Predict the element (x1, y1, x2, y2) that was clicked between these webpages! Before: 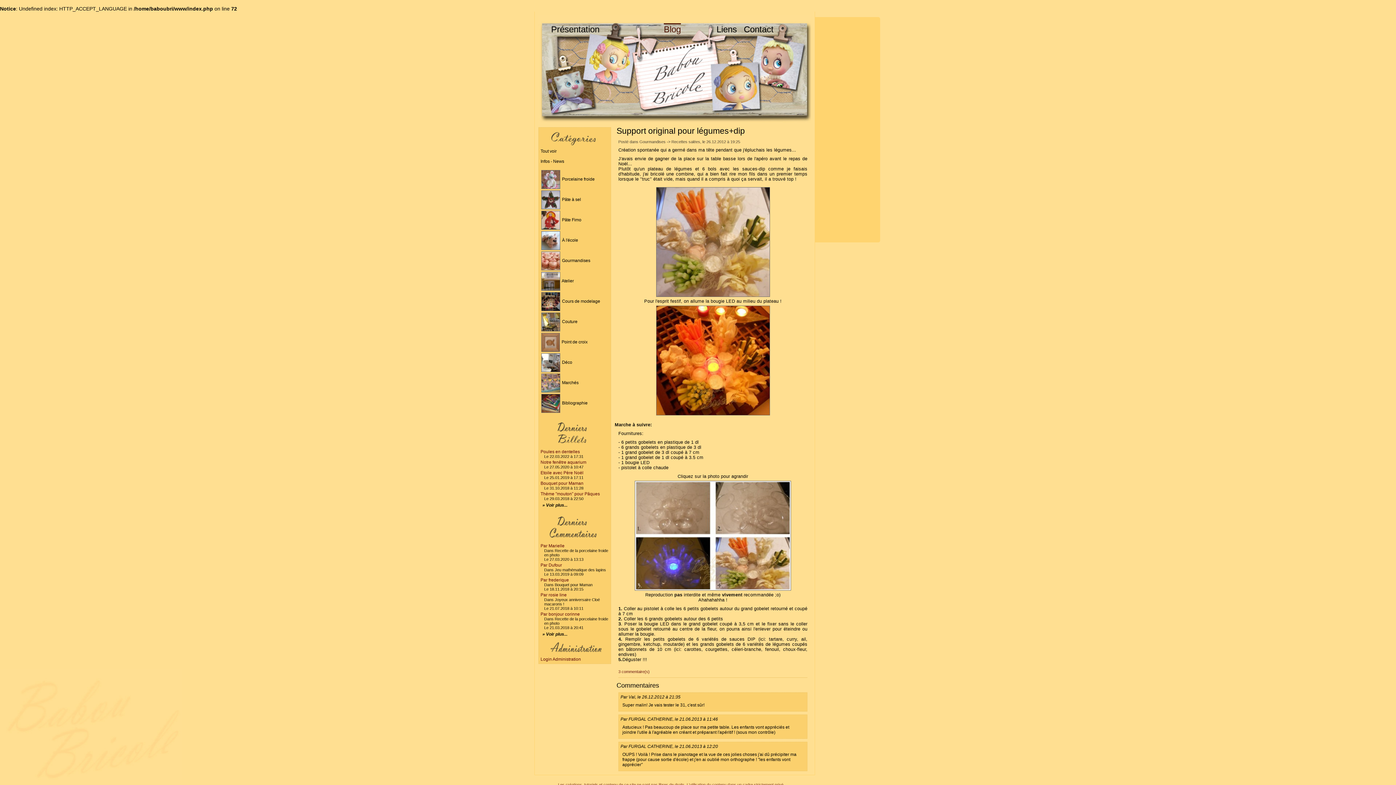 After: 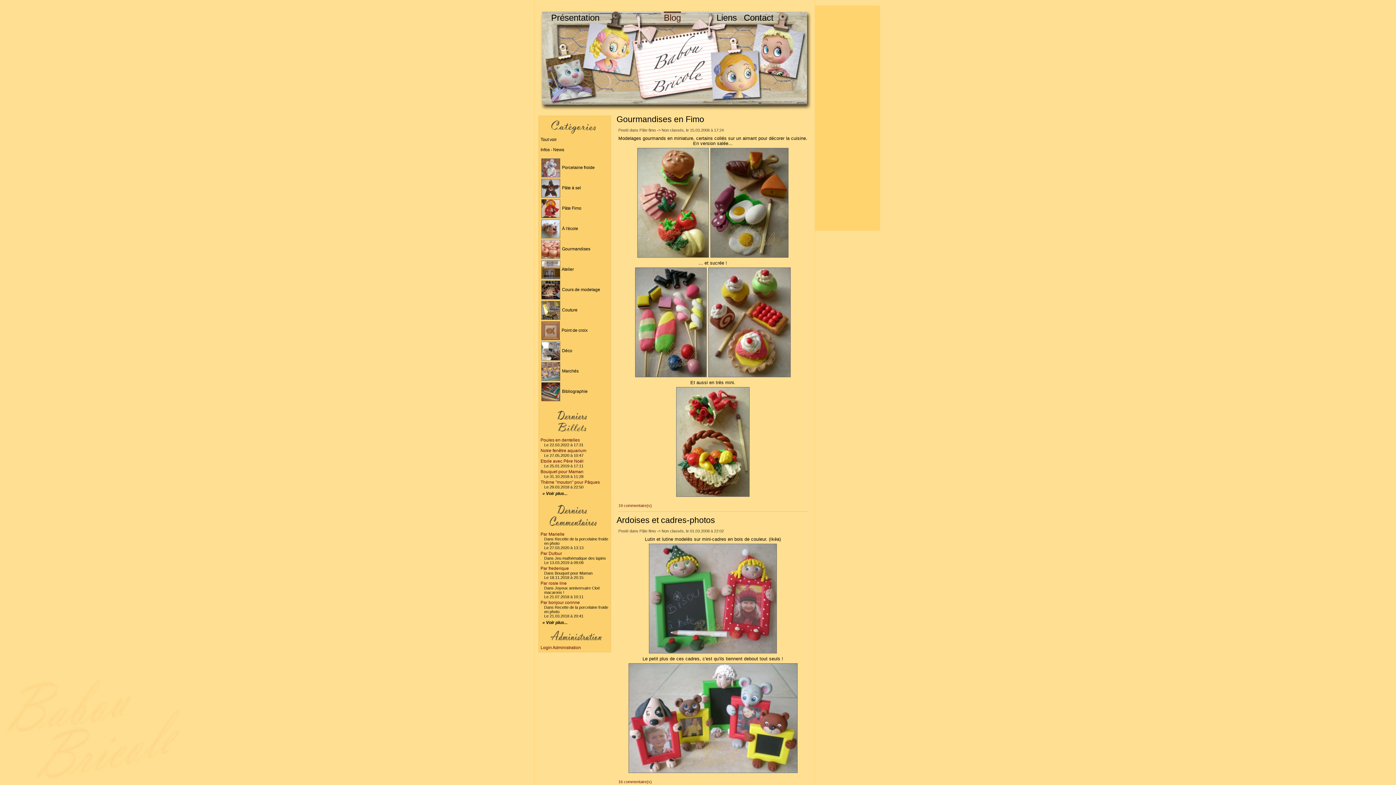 Action: label:  Pâte Fimo bbox: (540, 217, 581, 222)